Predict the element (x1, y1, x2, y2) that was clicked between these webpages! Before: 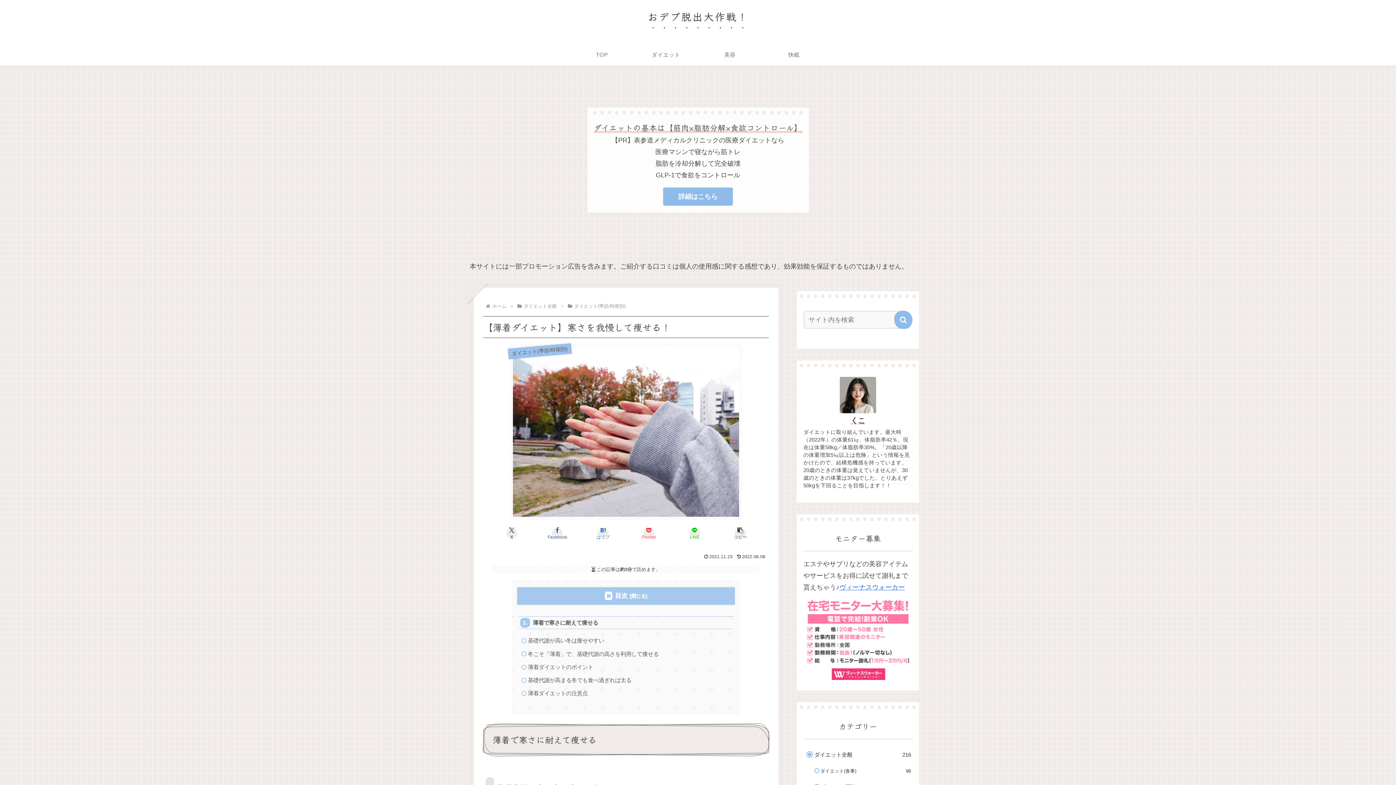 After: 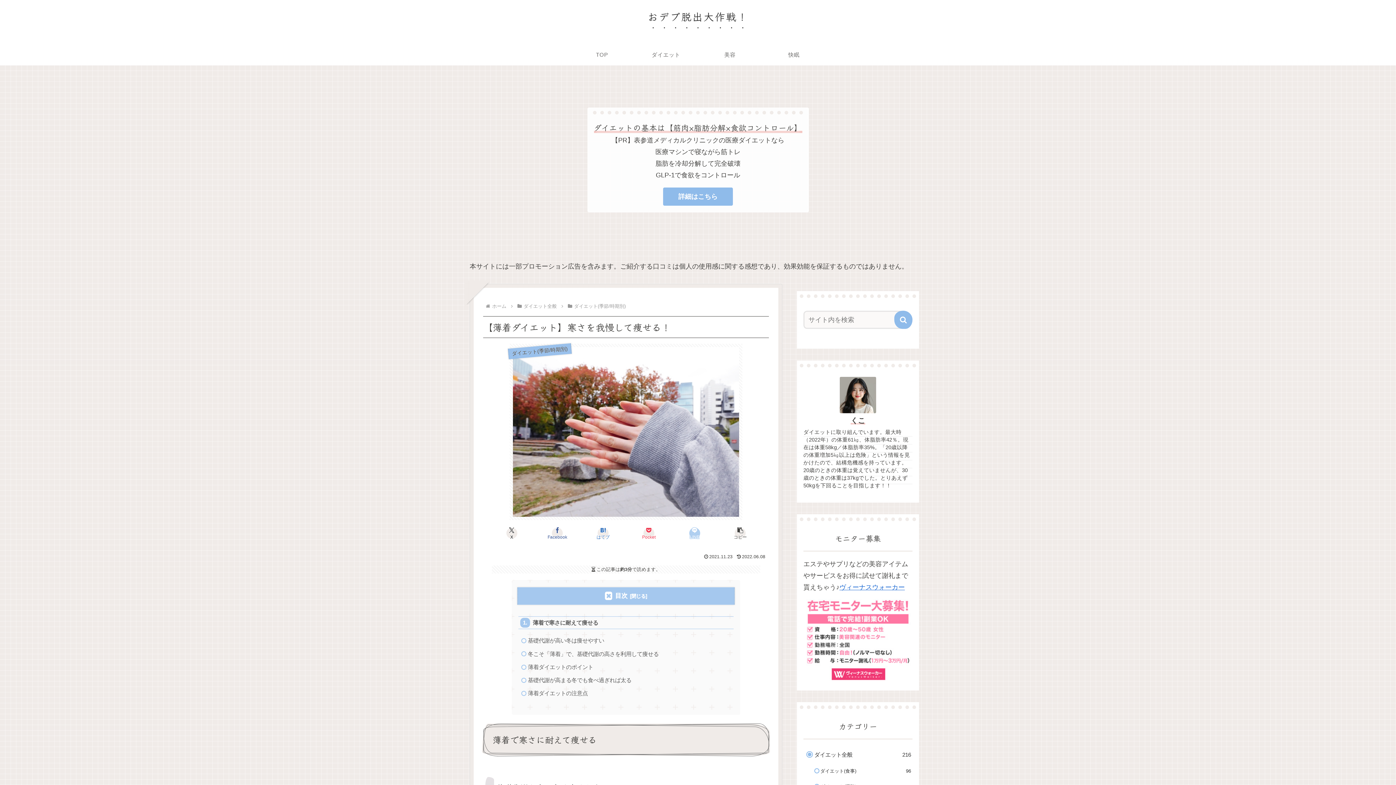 Action: label: LINEでシェア bbox: (671, 526, 717, 540)